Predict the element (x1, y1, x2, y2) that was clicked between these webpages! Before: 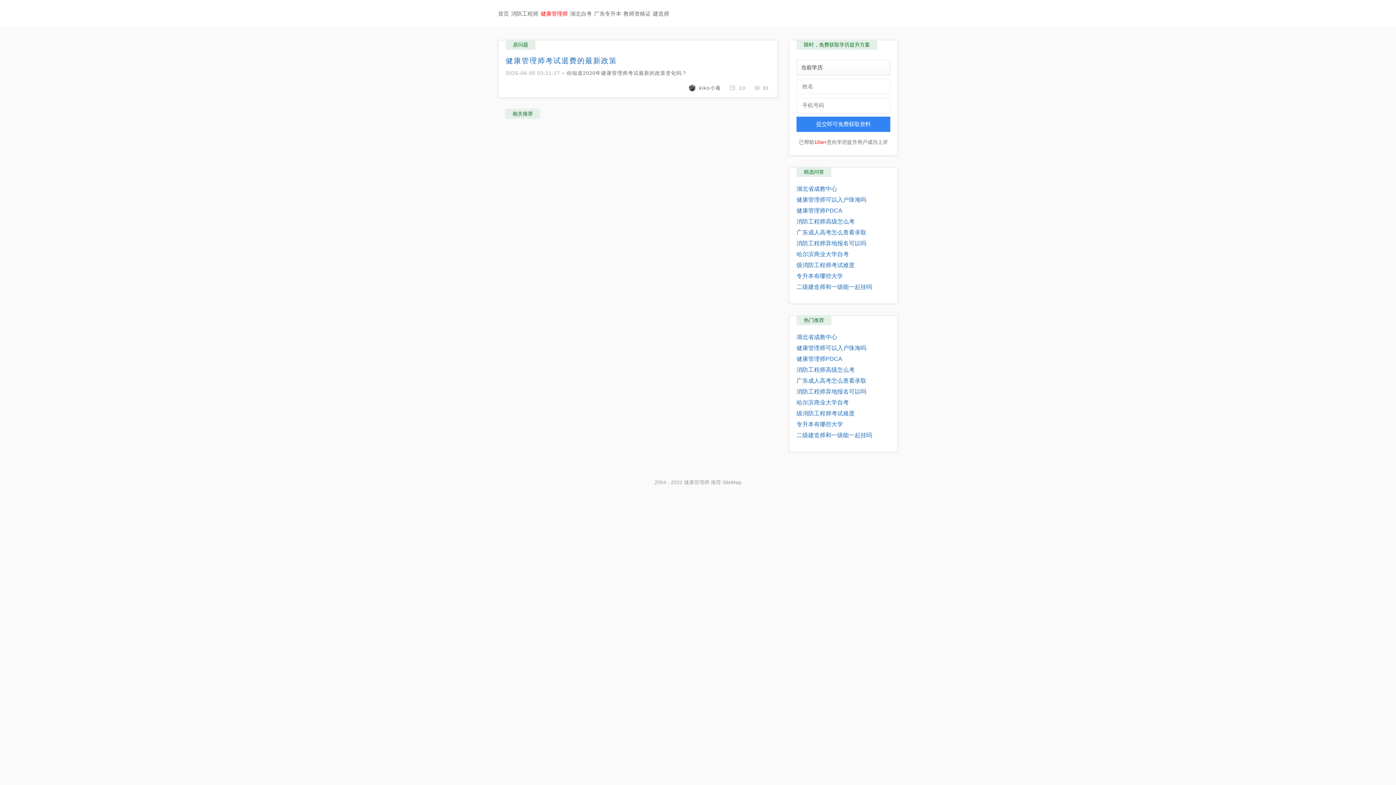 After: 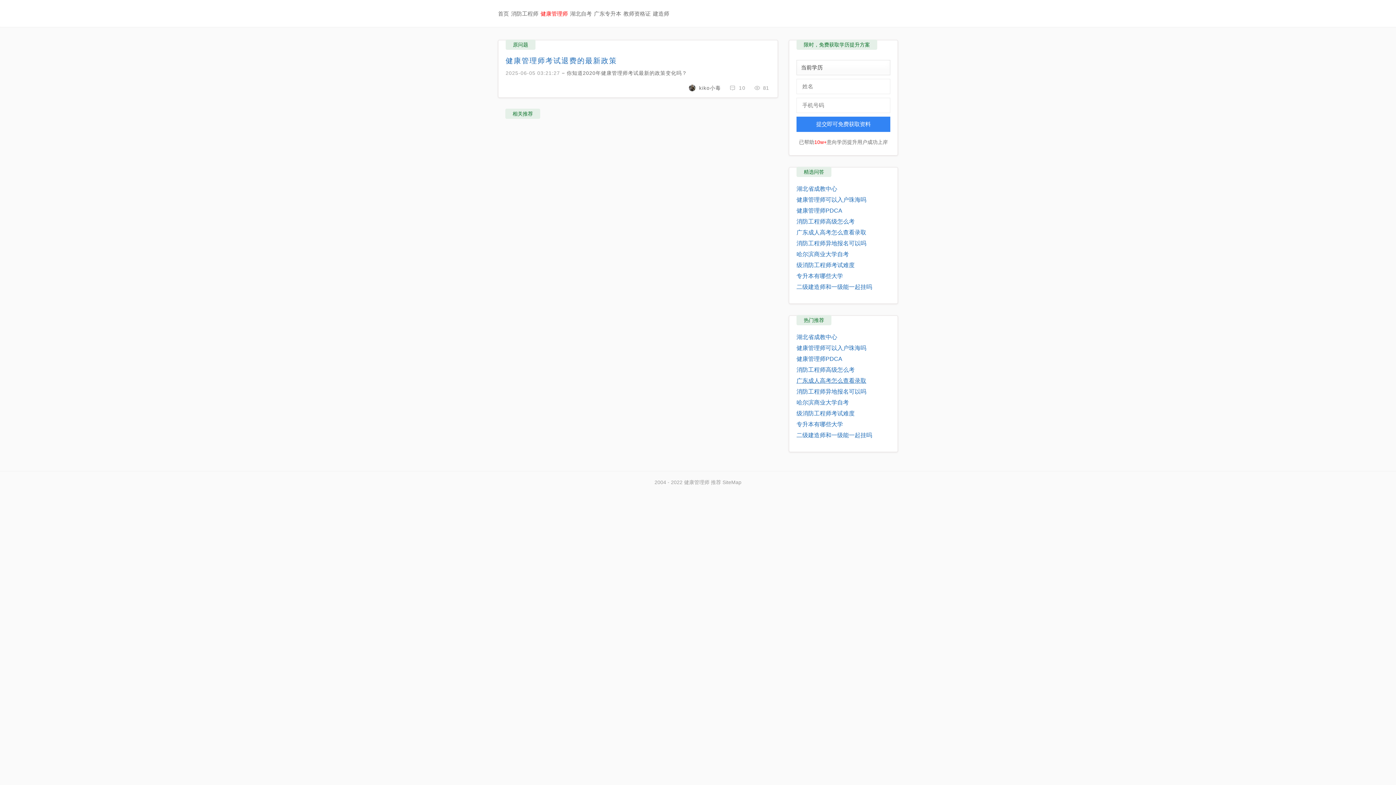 Action: label: 广东成人高考怎么查看录取 bbox: (796, 377, 866, 384)